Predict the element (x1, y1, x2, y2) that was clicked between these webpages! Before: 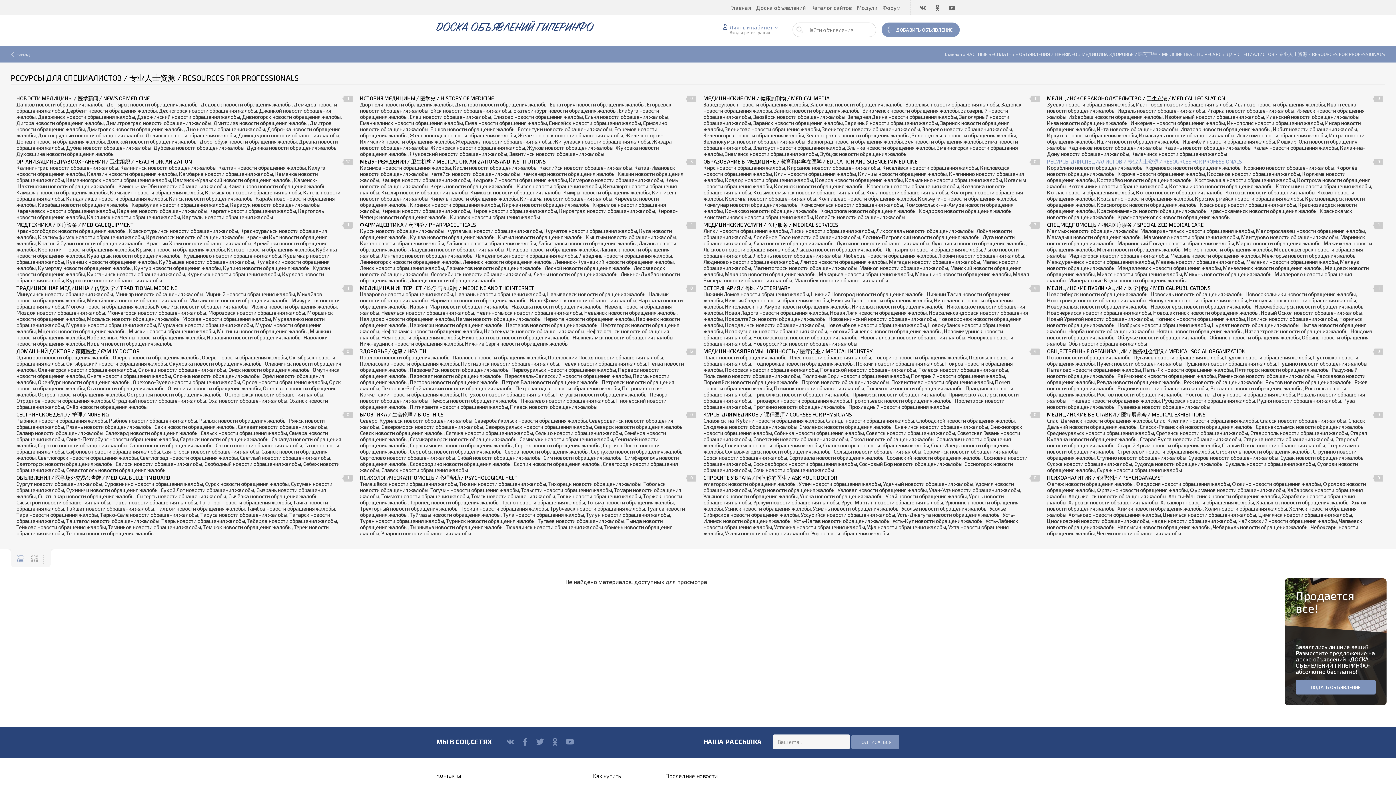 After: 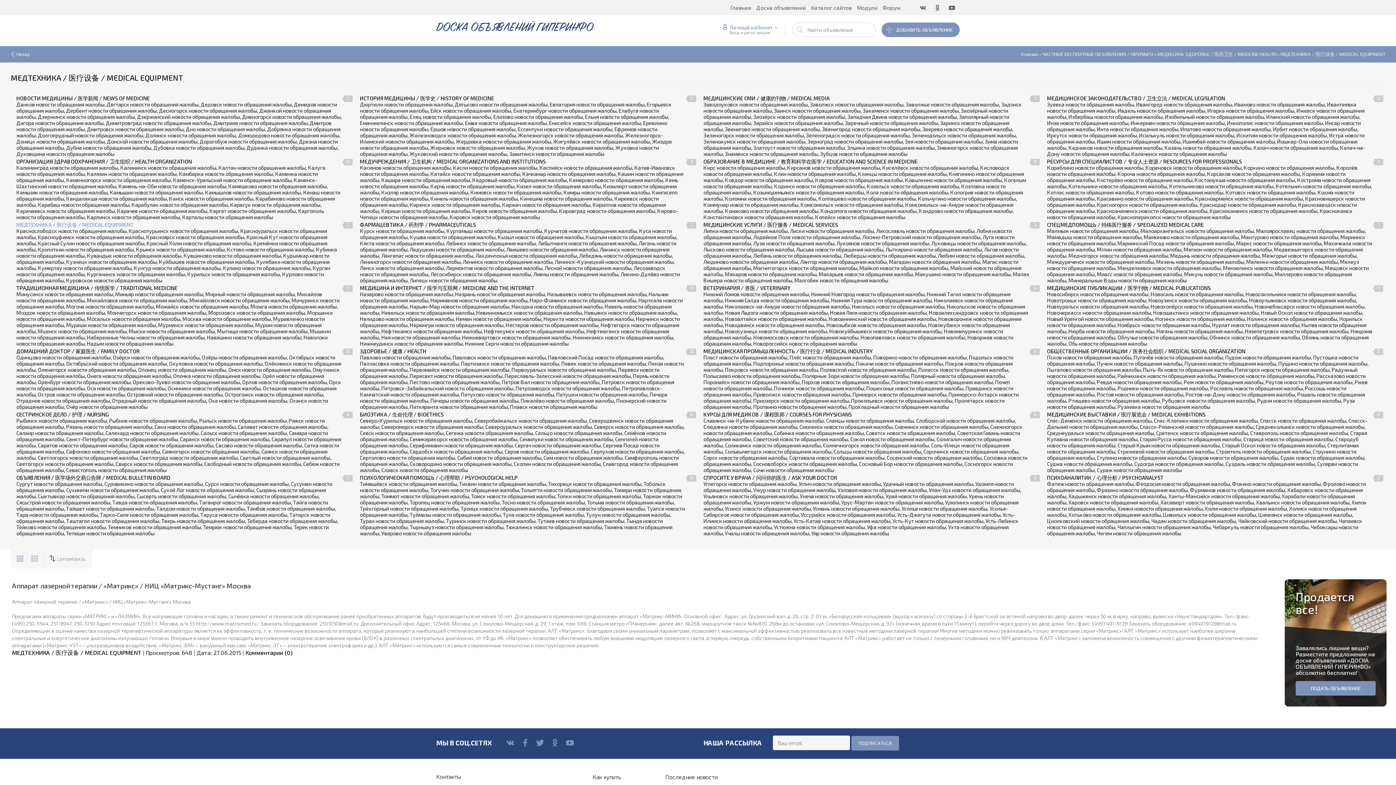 Action: label: МЕДТЕХНИКА / 医疗设备 / MEDICAL EQUIPMENT bbox: (16, 222, 341, 228)